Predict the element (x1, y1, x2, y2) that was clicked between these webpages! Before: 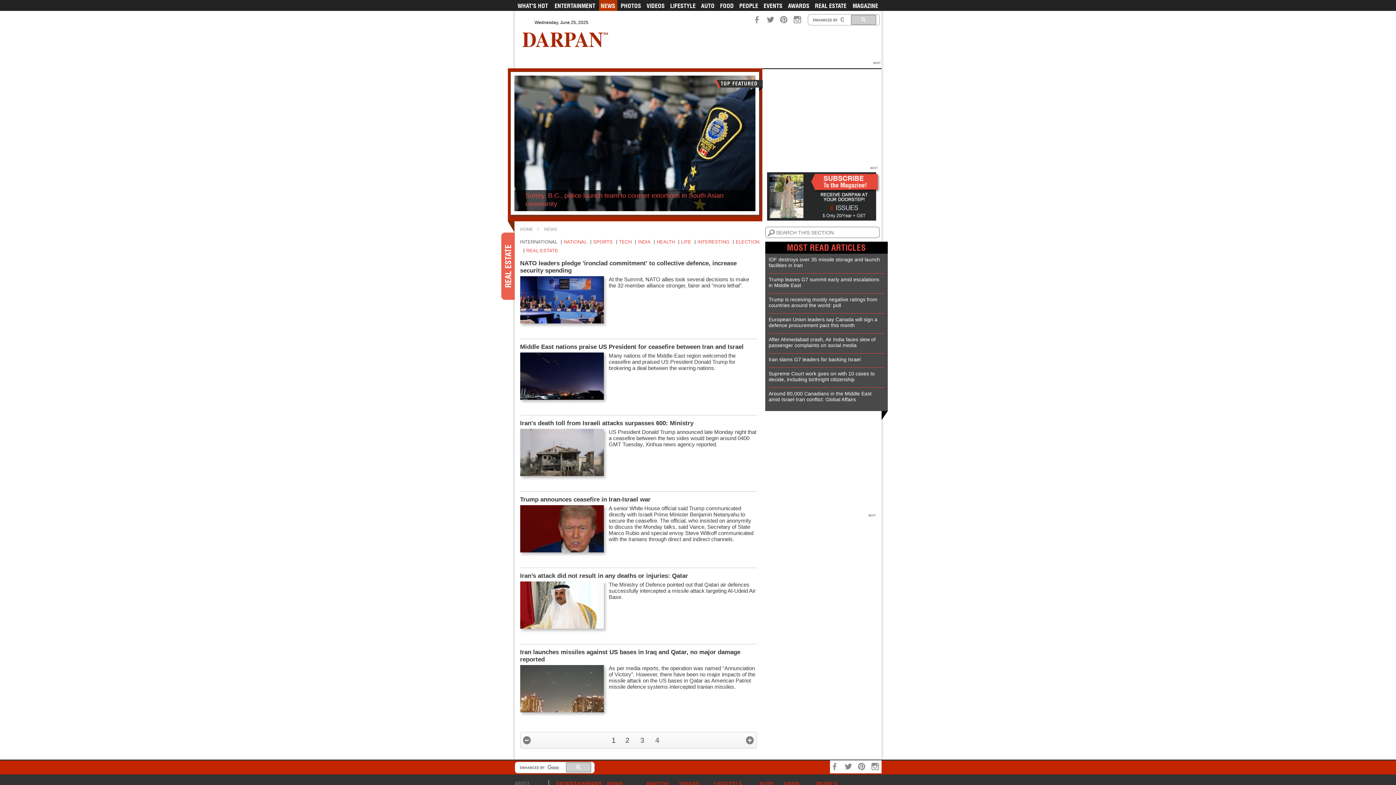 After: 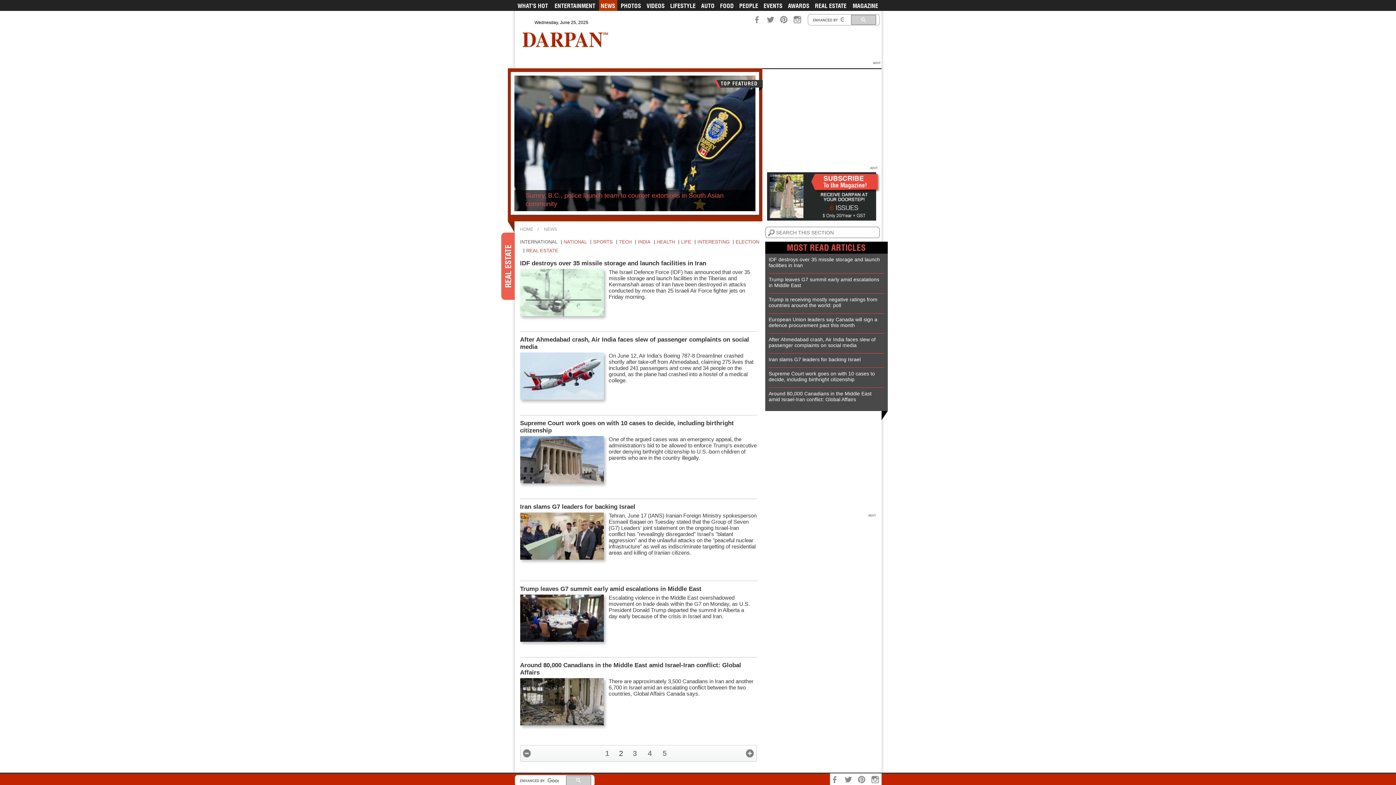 Action: bbox: (746, 736, 754, 745) label: Next